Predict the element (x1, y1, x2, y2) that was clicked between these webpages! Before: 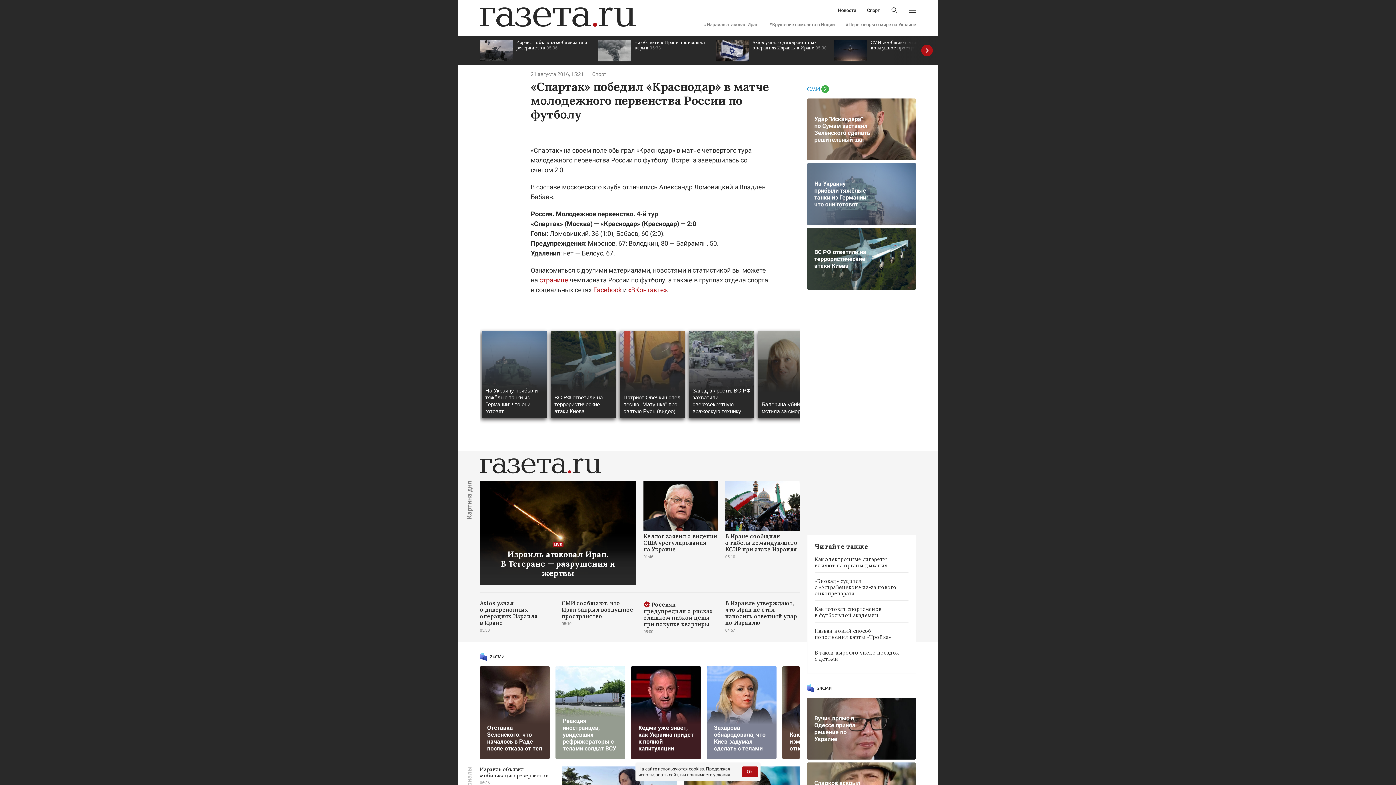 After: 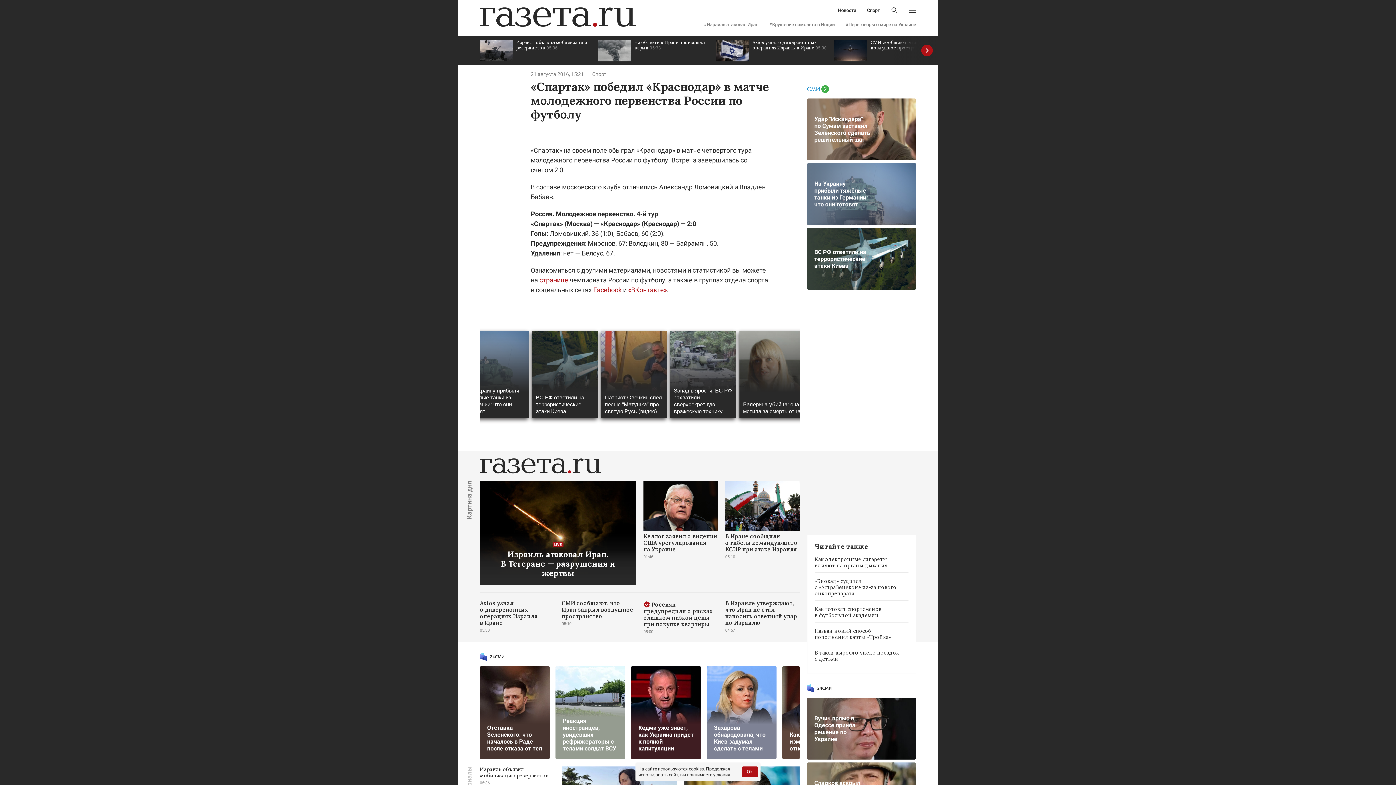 Action: label: условия bbox: (713, 772, 730, 777)